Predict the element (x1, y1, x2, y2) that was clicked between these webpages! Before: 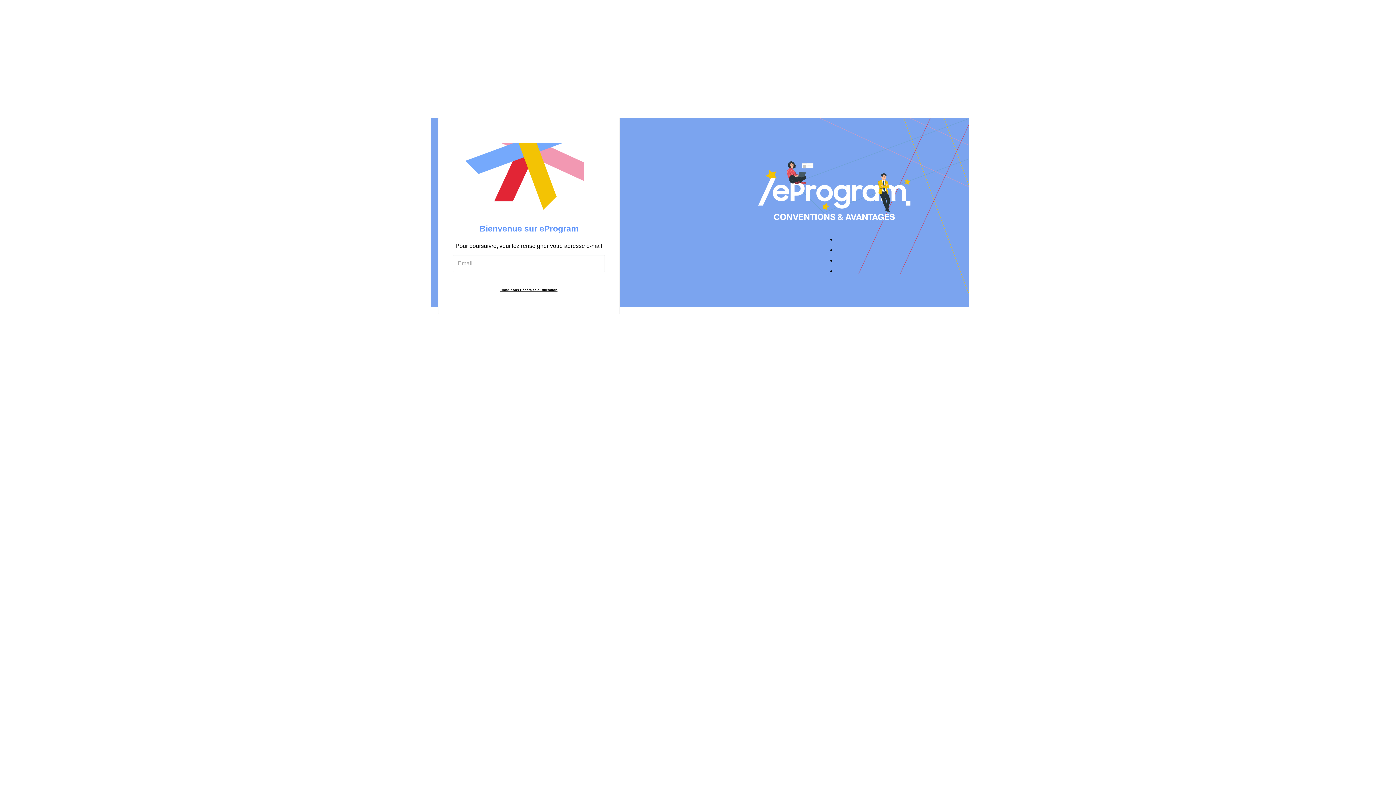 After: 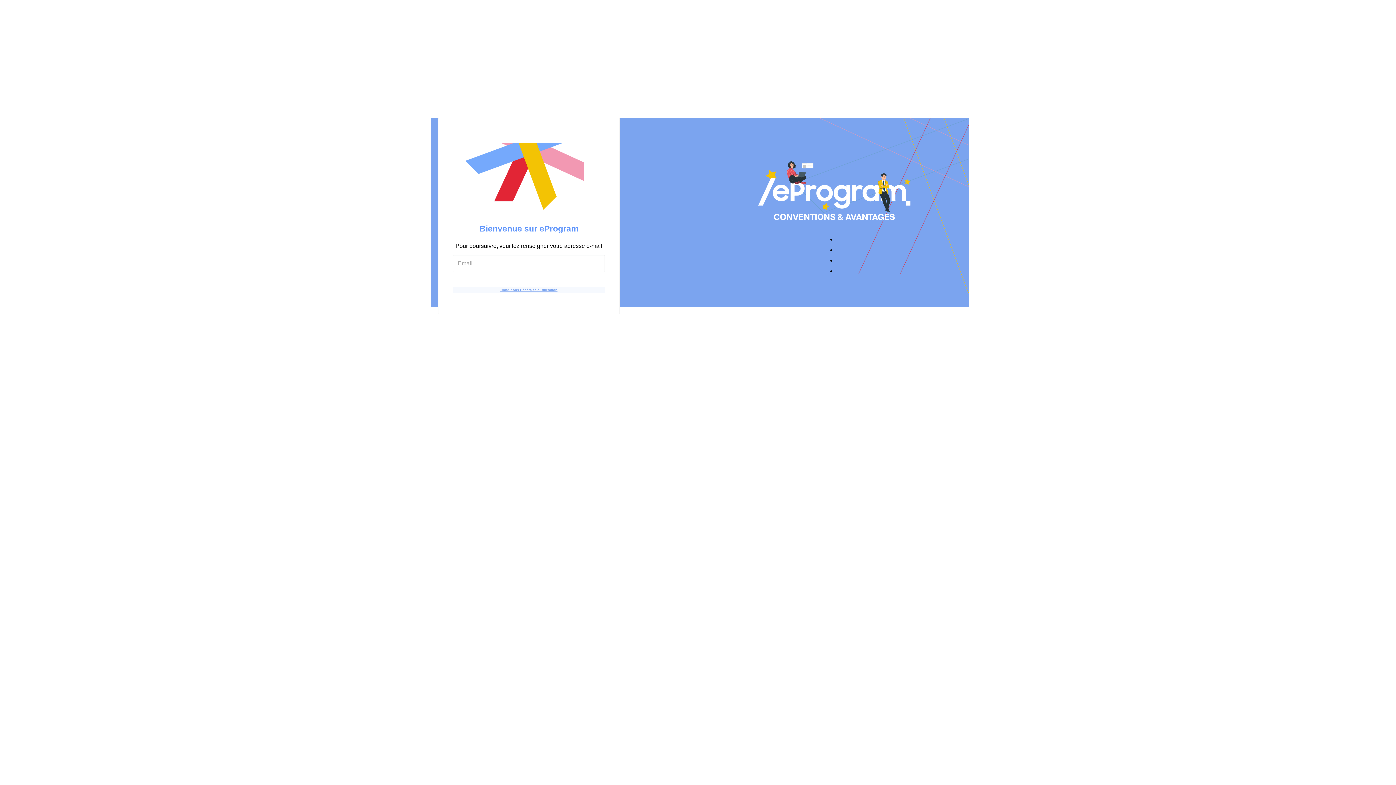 Action: label: Conditions Générales d'Utilisation bbox: (453, 287, 605, 293)